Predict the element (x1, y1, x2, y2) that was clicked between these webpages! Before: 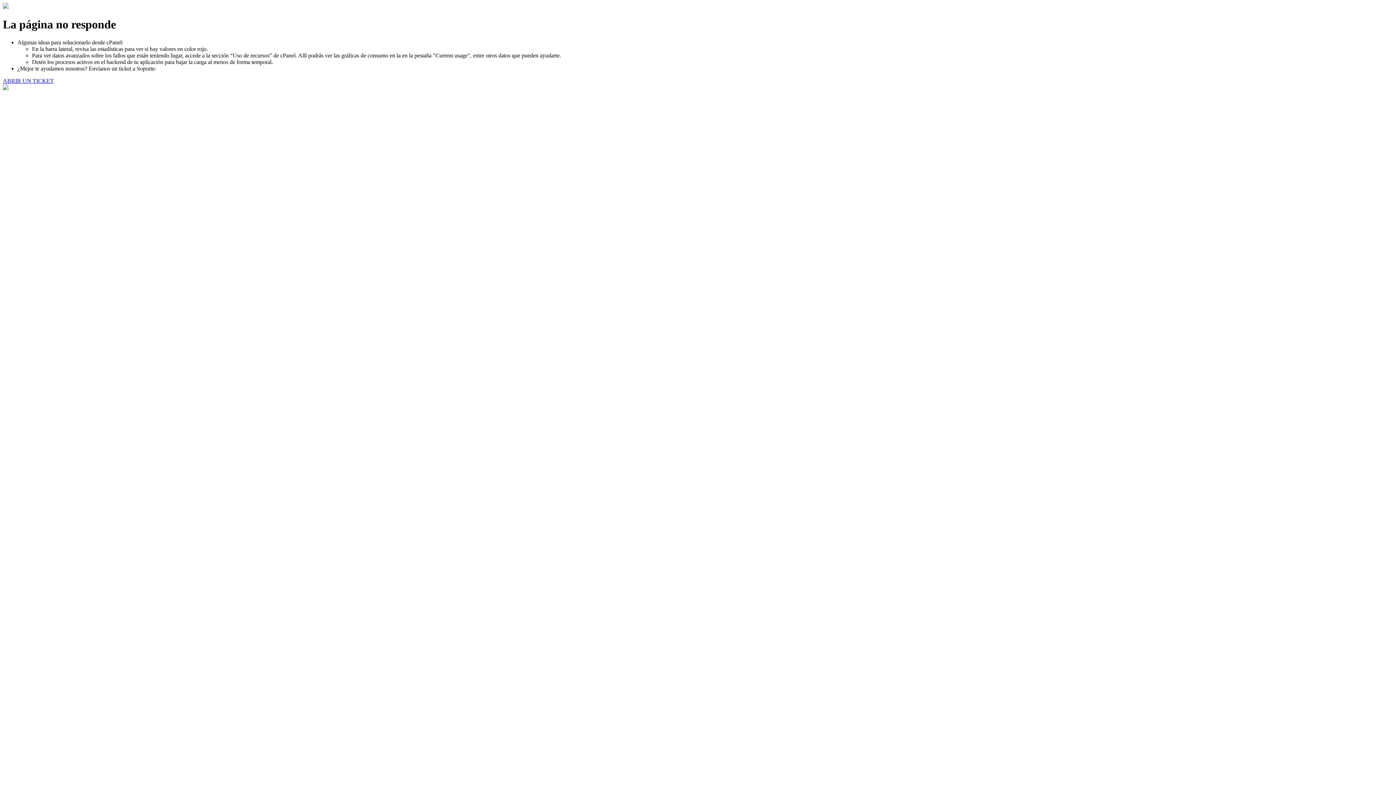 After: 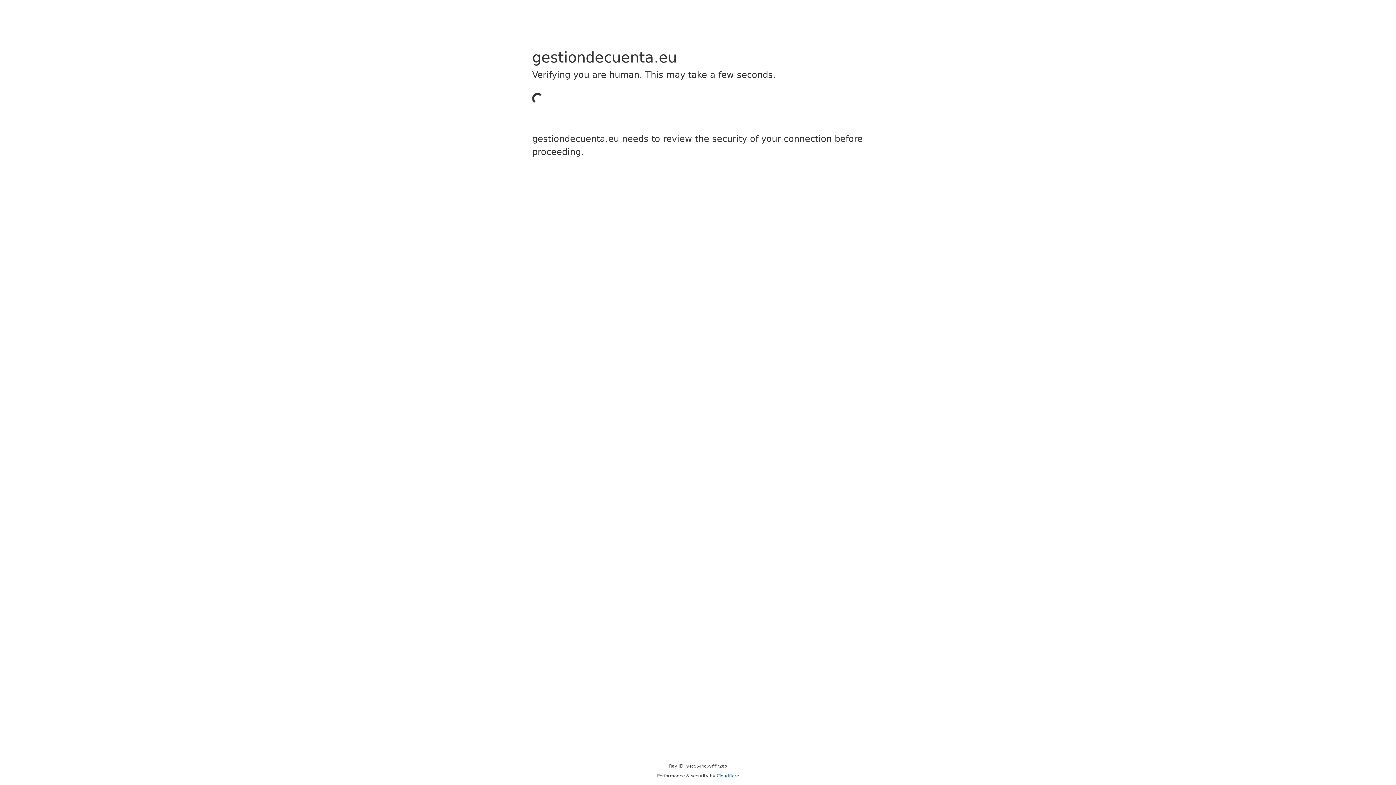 Action: label: ABRIR UN TICKET bbox: (2, 77, 53, 83)